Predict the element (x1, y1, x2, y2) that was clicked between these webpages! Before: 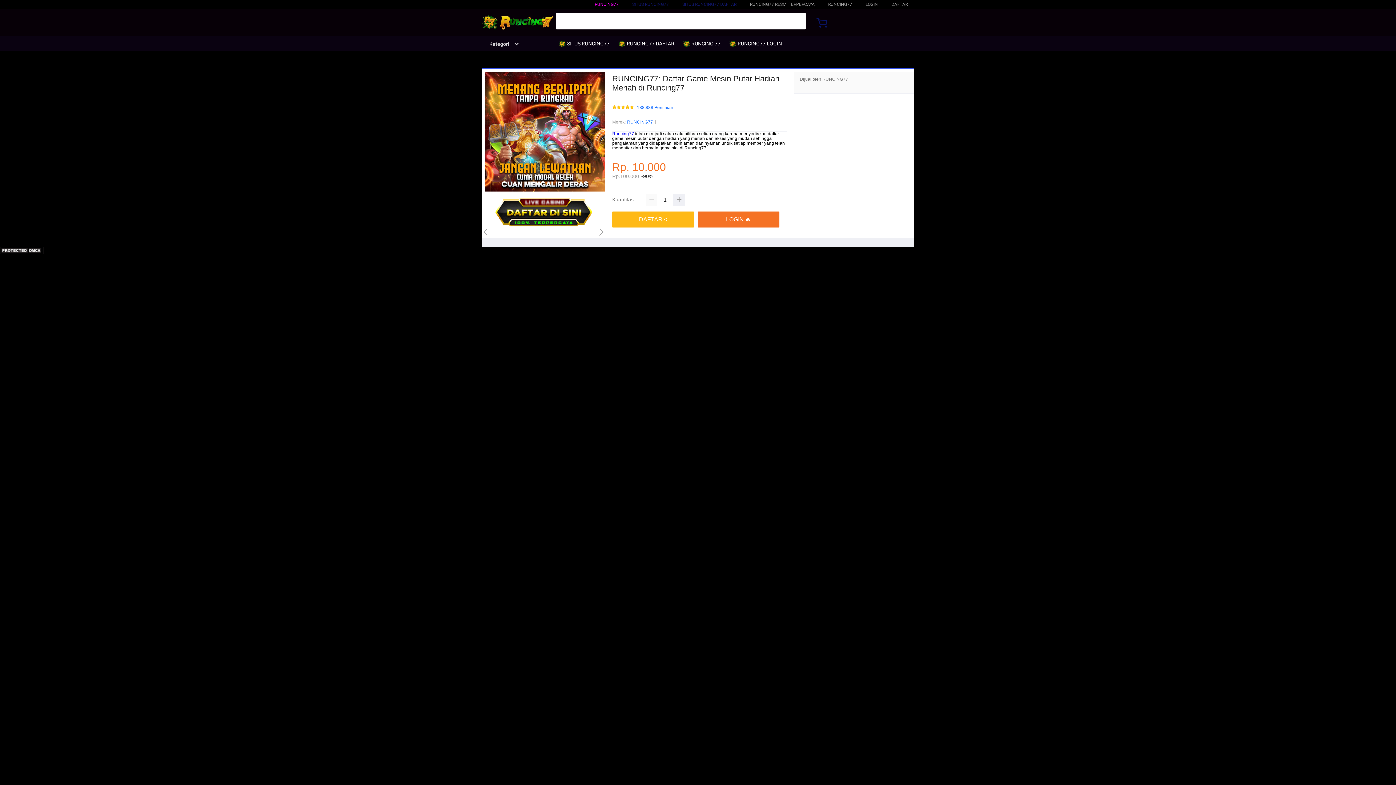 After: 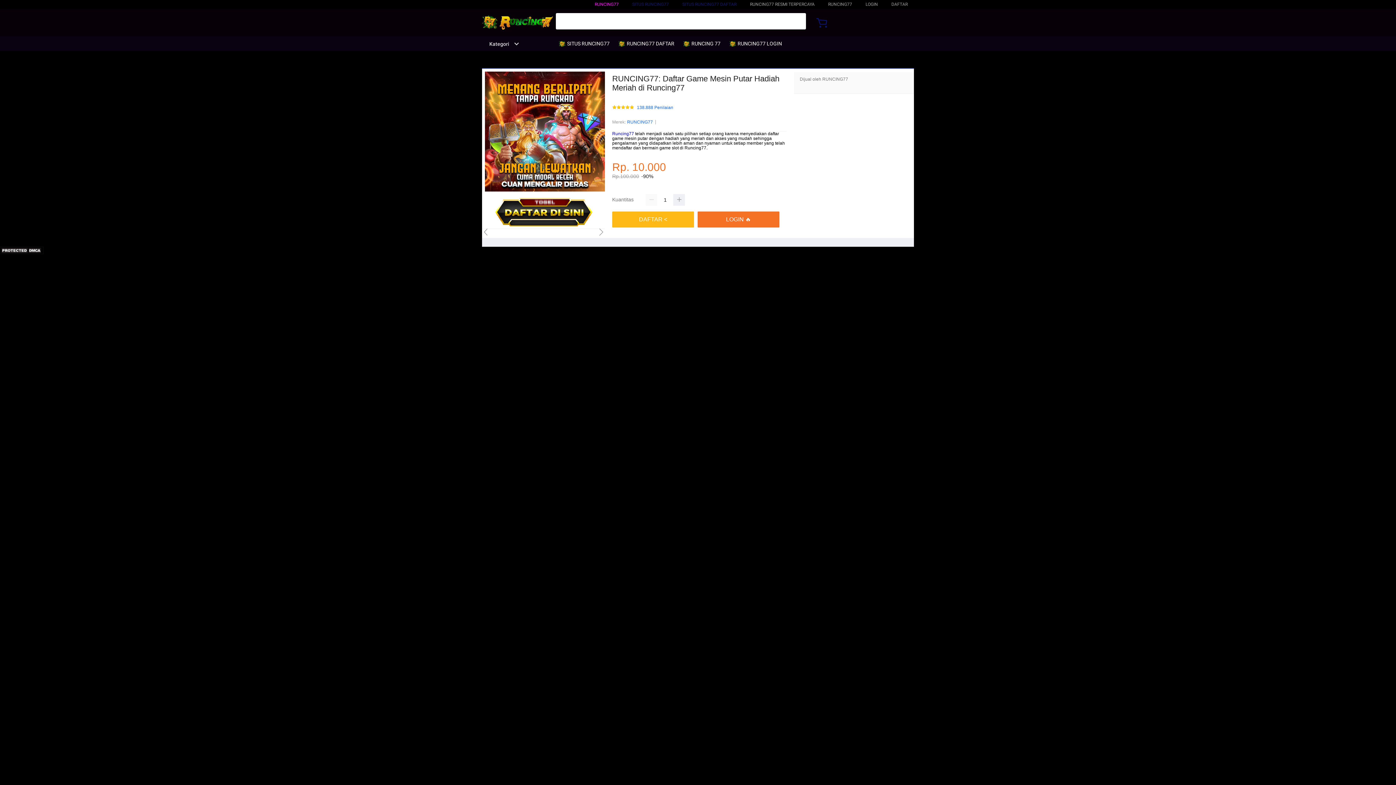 Action: label:  RUNCING77 LOGIN bbox: (729, 36, 785, 50)